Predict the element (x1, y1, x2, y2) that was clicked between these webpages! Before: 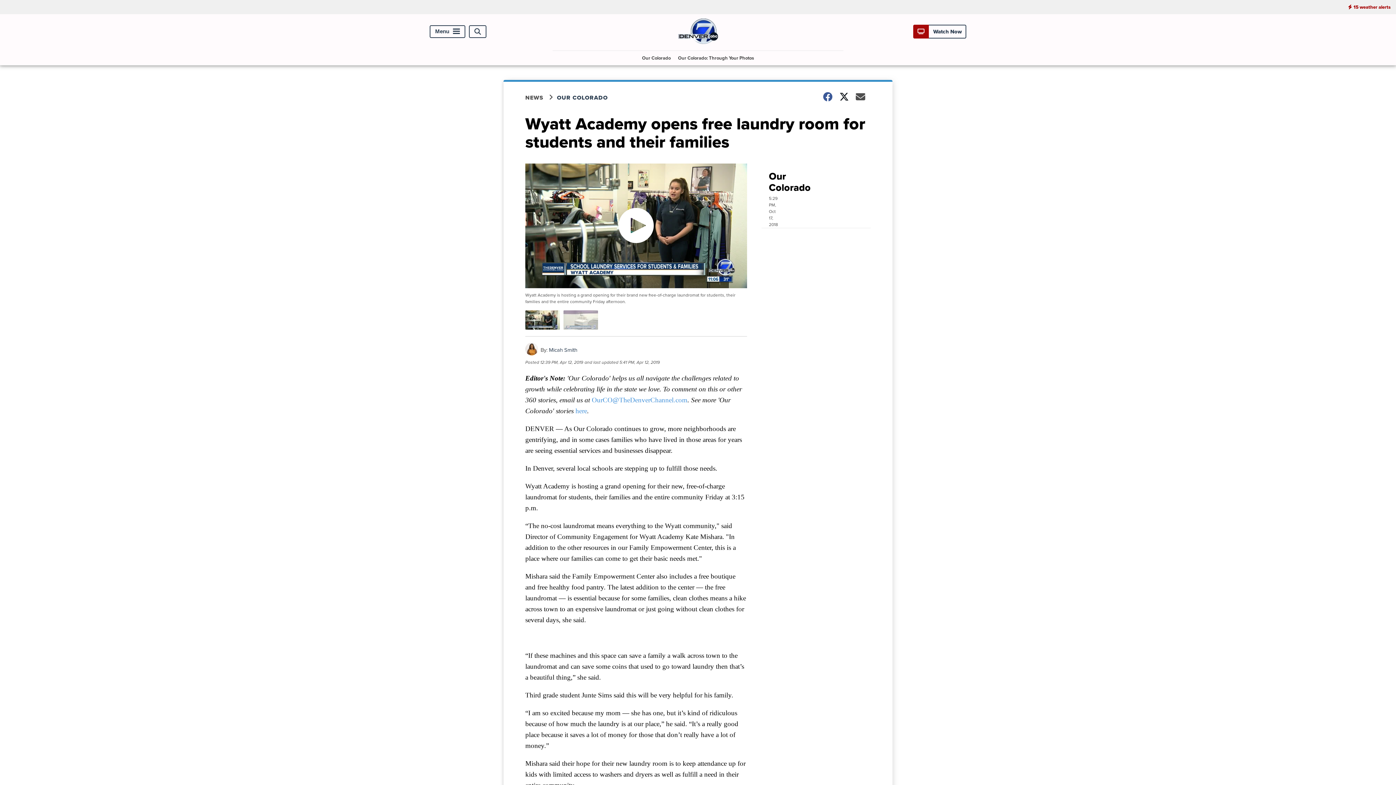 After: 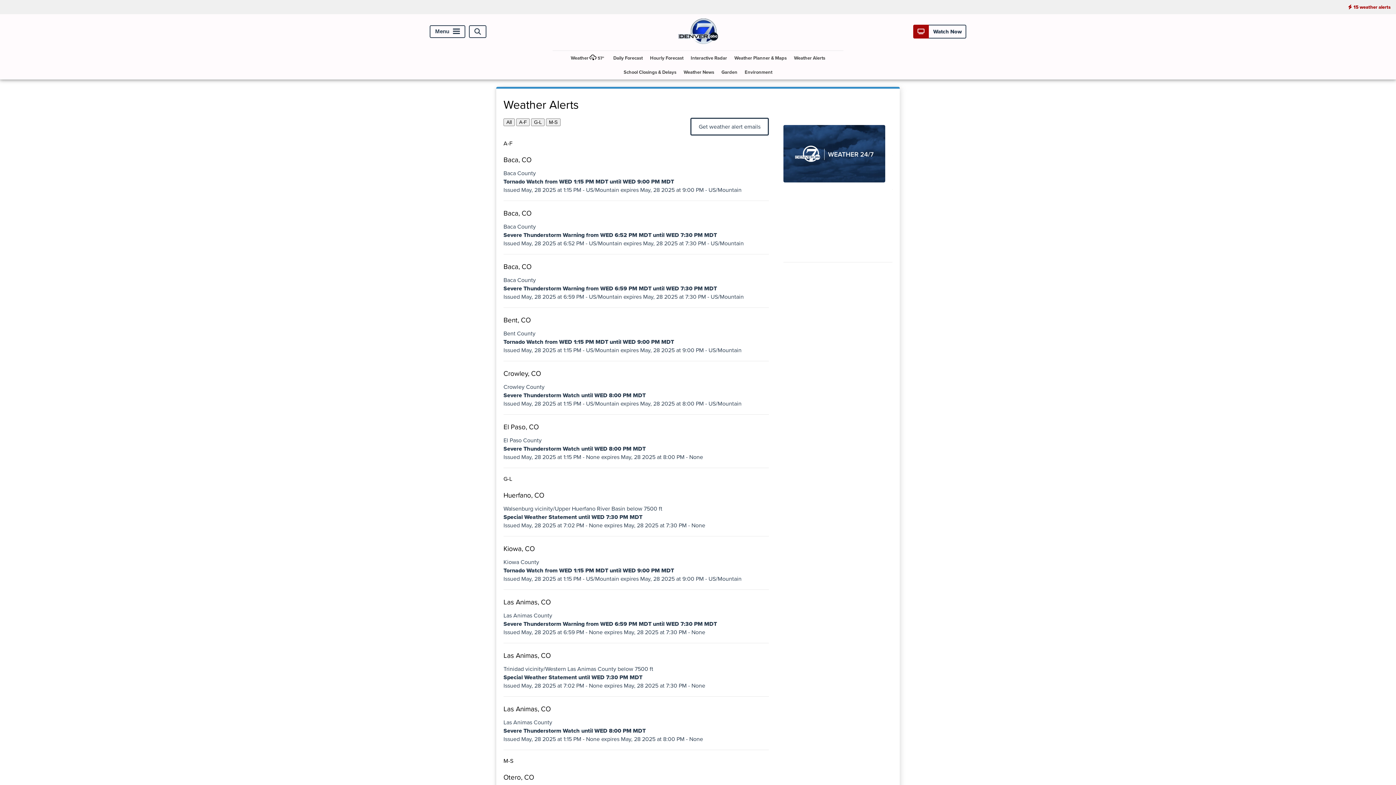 Action: label: 15 weather alerts bbox: (1342, 0, 1396, 14)